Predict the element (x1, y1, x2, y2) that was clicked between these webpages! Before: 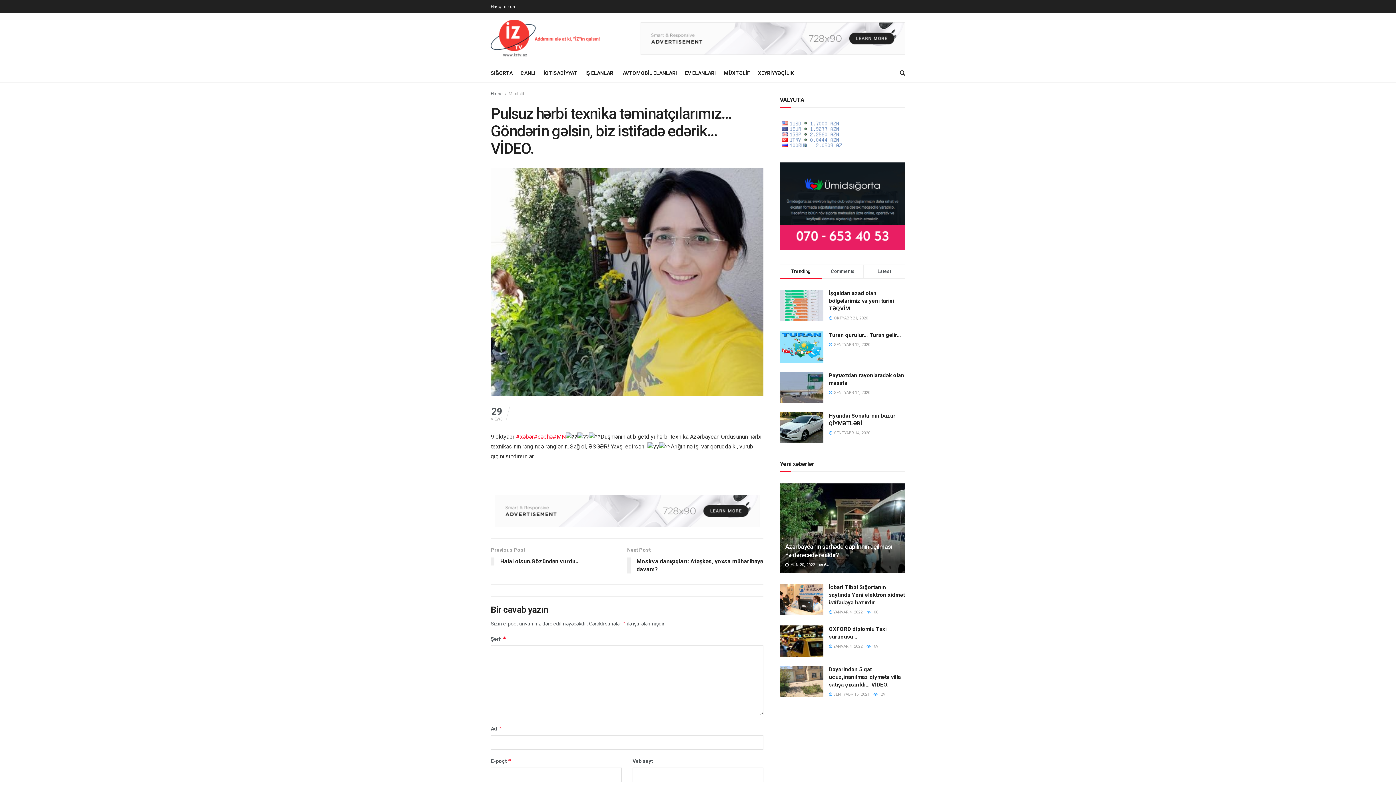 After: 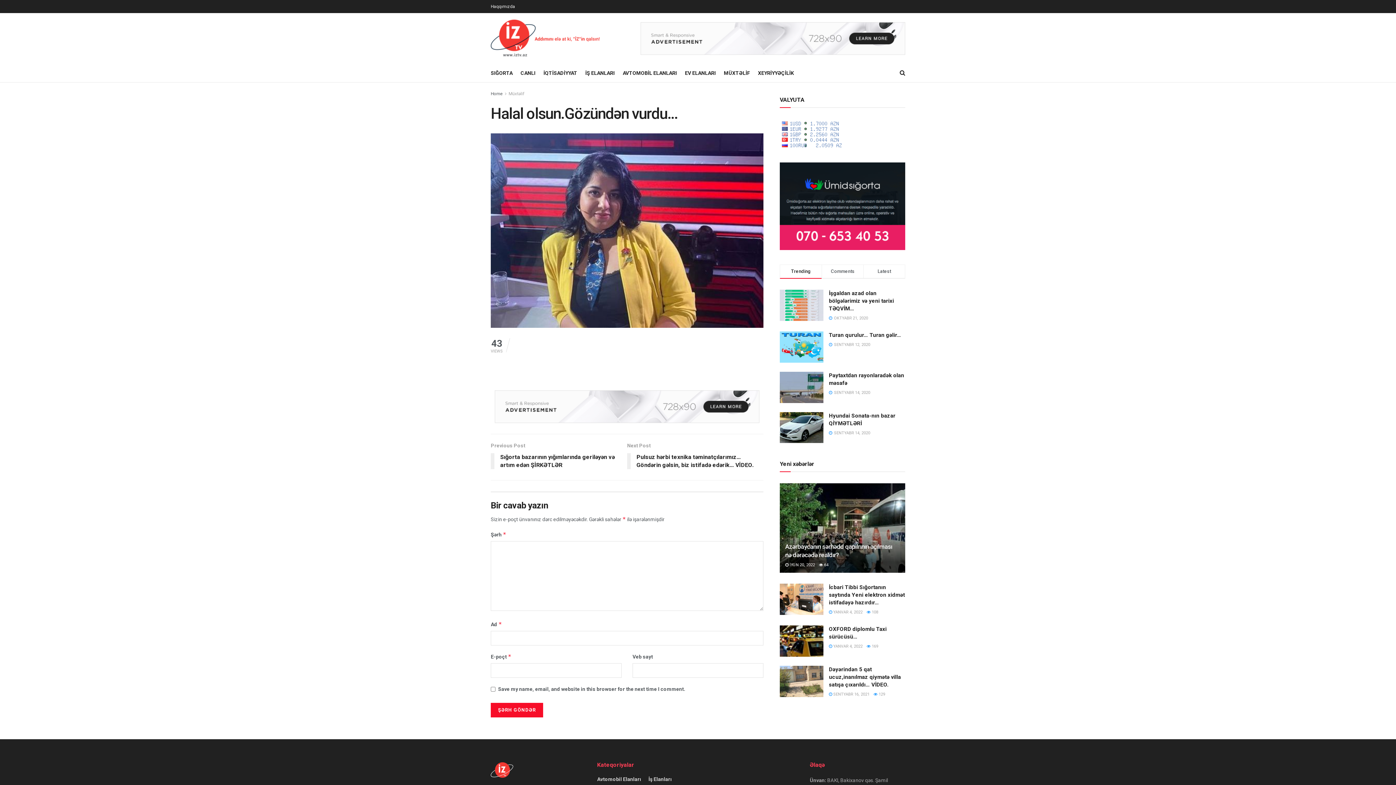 Action: label: Previous Post
Halal olsun.Gözündən vurdu… bbox: (490, 546, 627, 569)